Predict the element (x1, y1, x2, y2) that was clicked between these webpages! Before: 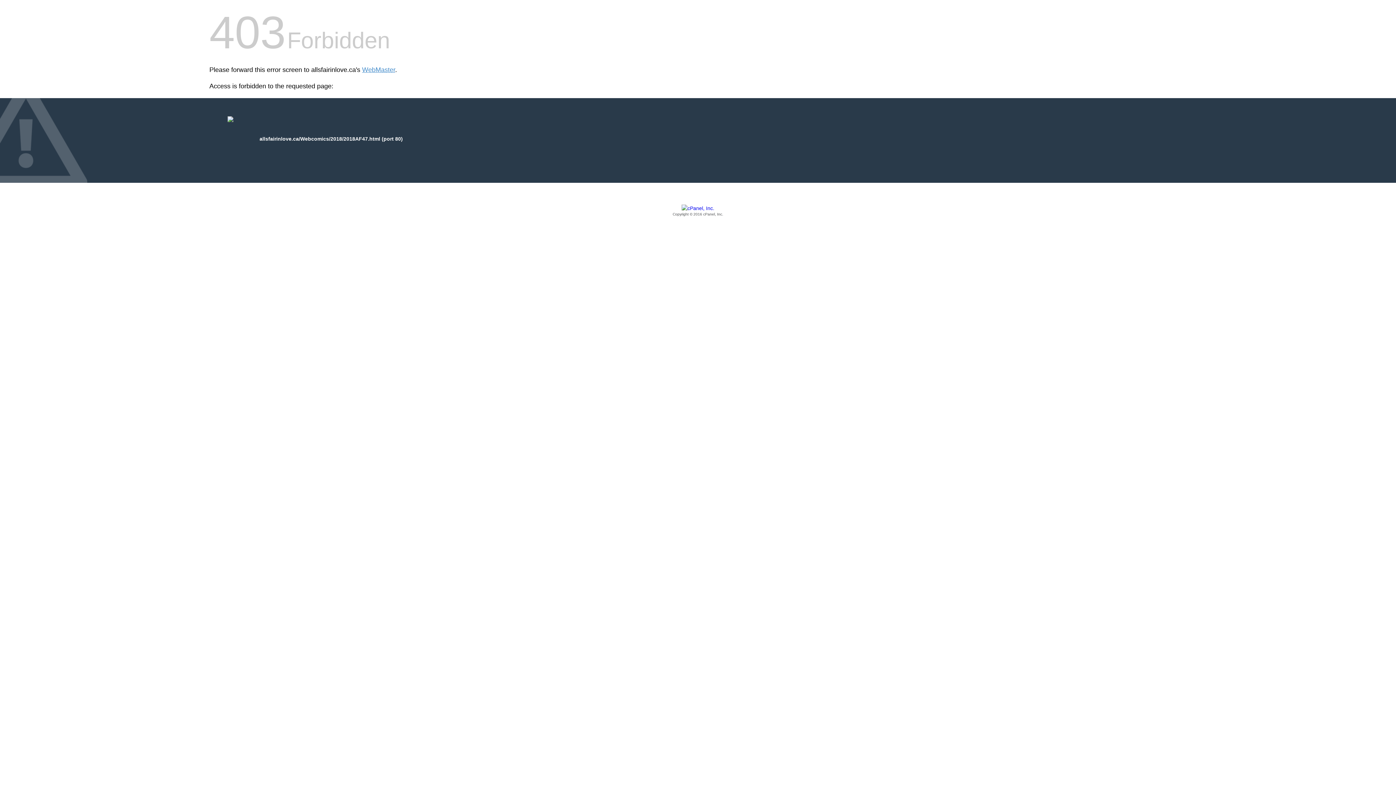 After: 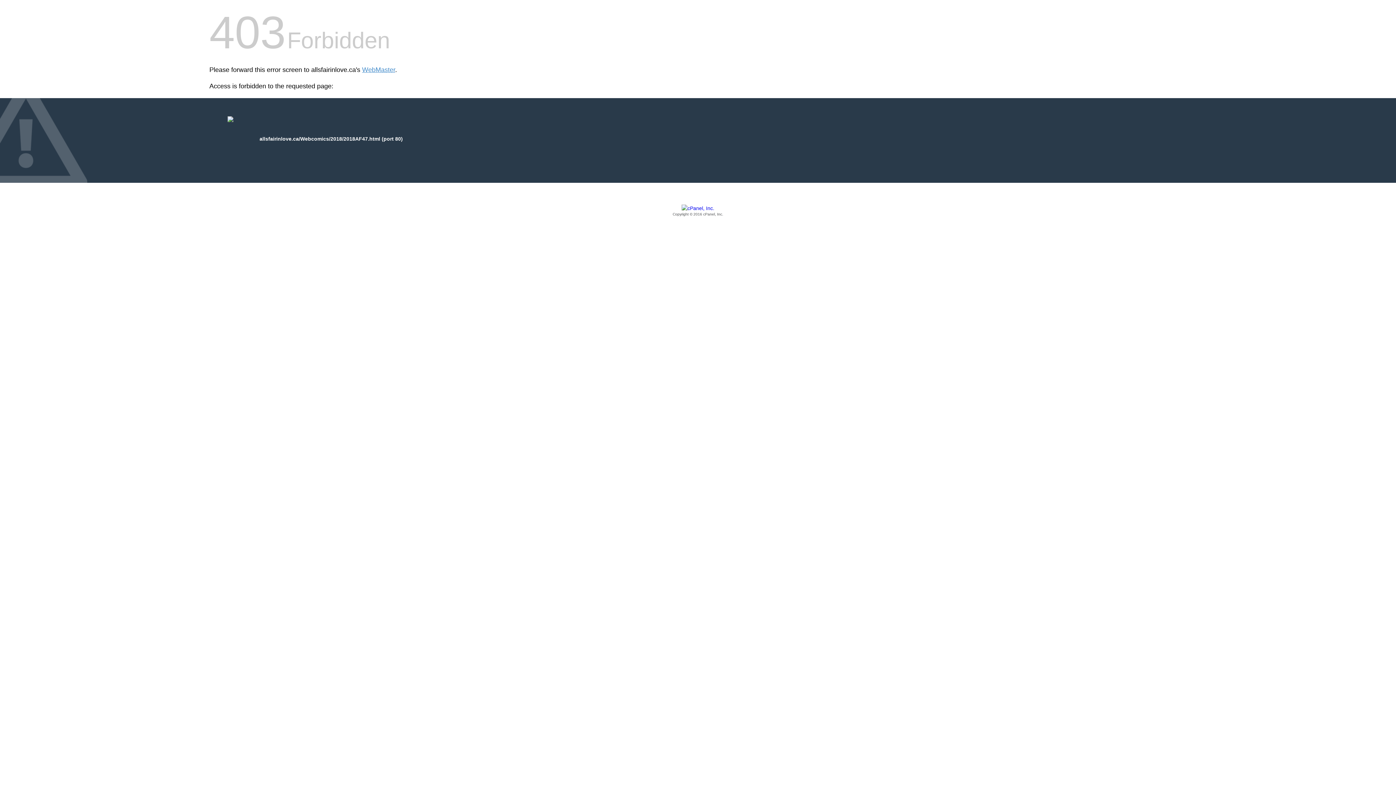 Action: label: Copyright © 2016 cPanel, Inc. bbox: (209, 205, 1186, 217)